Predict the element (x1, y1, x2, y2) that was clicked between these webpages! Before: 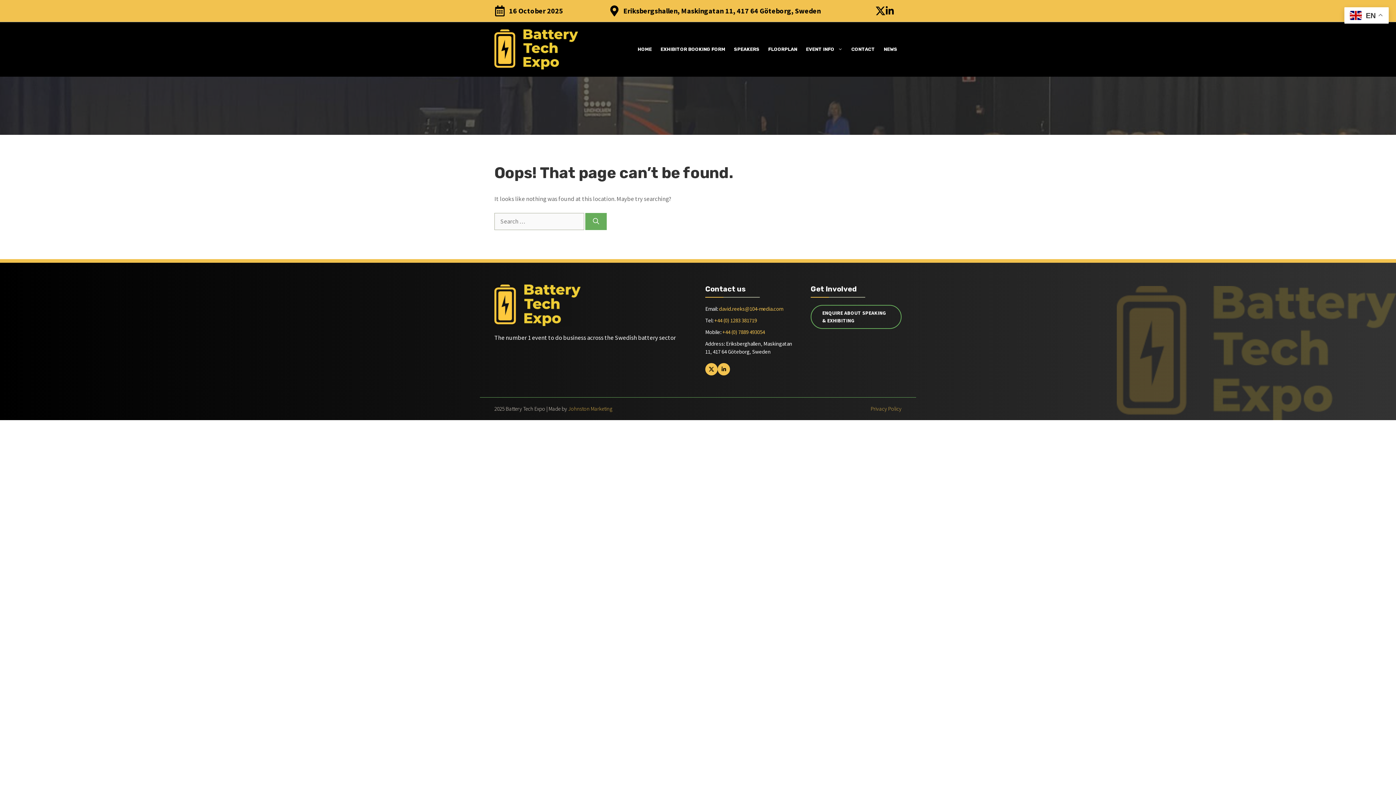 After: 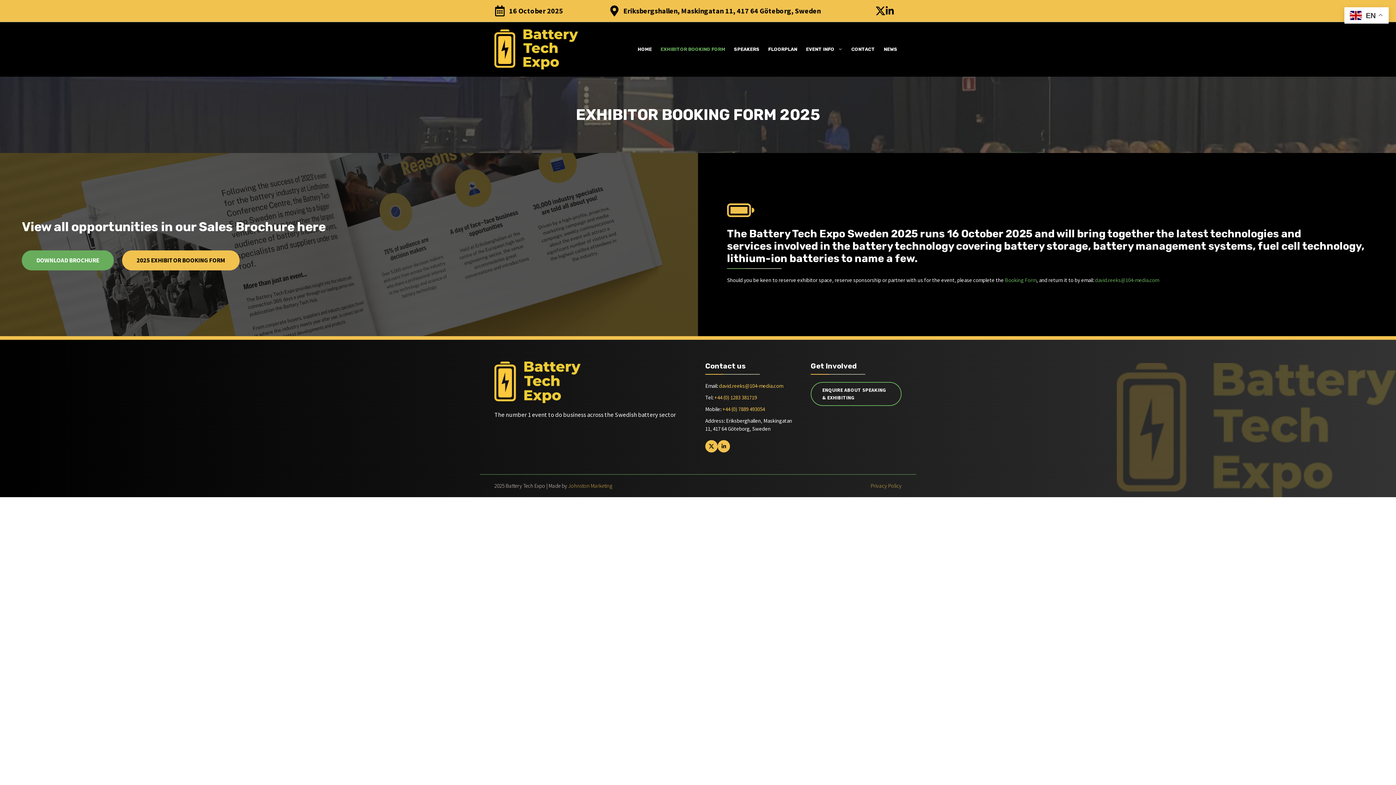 Action: bbox: (656, 44, 729, 54) label: EXHIBITOR BOOKING FORM